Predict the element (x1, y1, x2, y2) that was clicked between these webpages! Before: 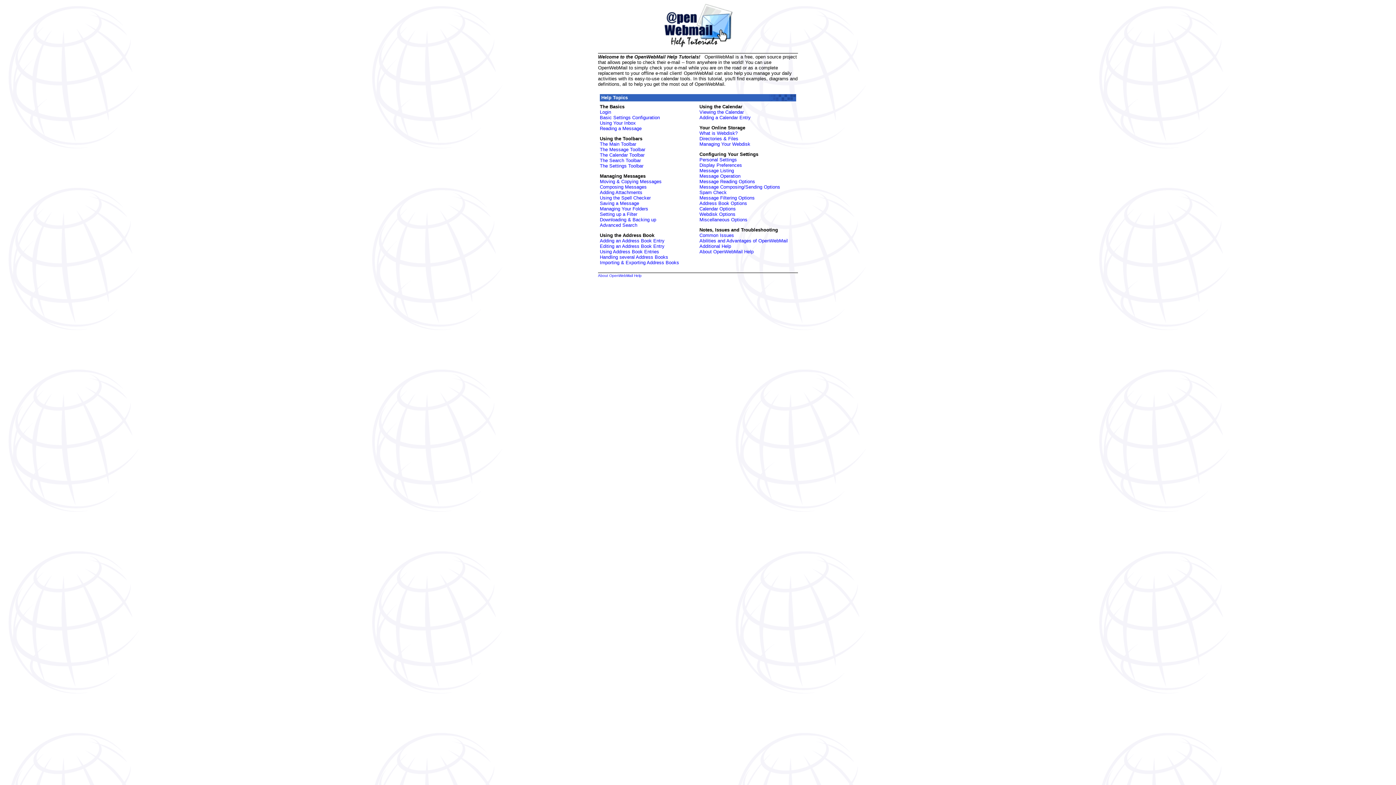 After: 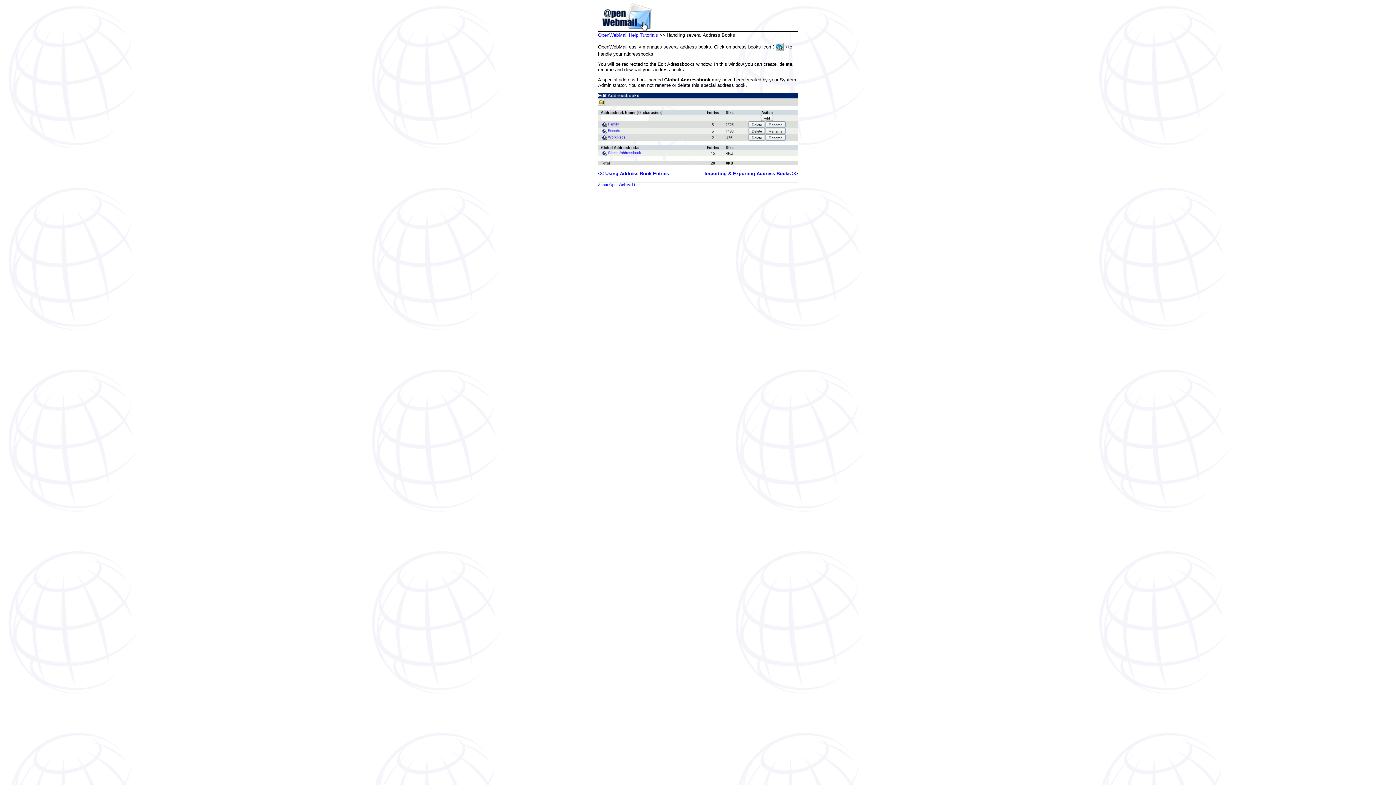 Action: bbox: (600, 254, 668, 260) label: Handling several Address Books